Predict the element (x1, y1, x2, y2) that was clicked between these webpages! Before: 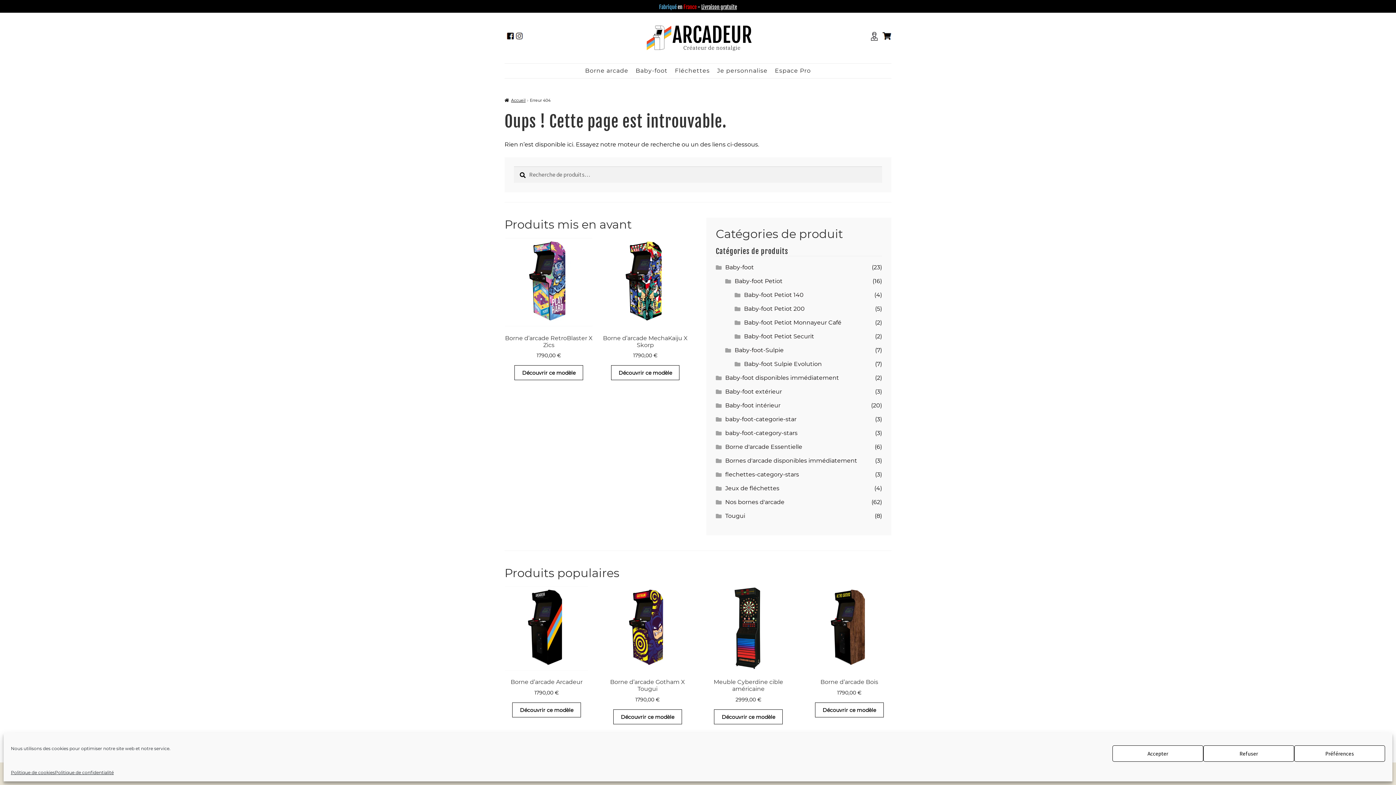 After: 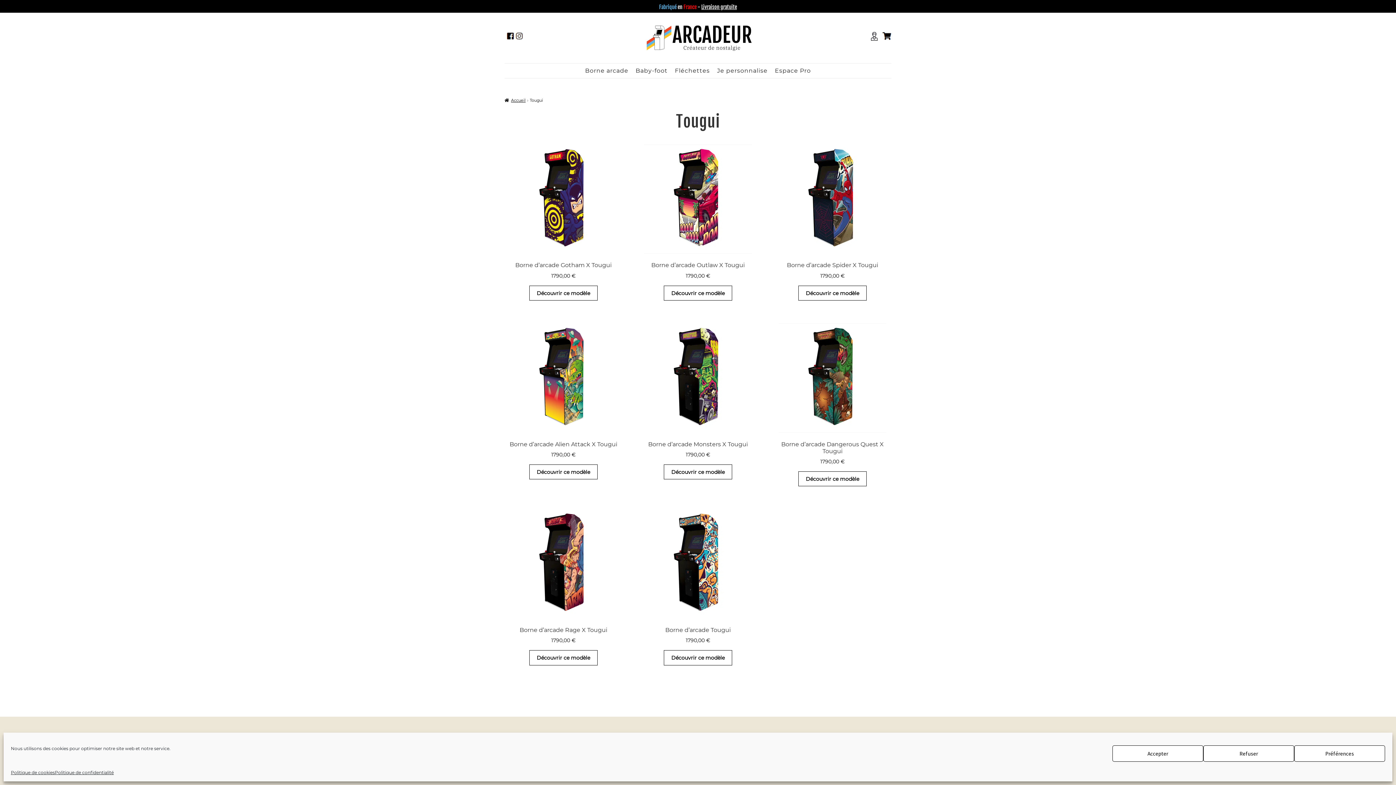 Action: label: Tougui bbox: (725, 512, 745, 519)